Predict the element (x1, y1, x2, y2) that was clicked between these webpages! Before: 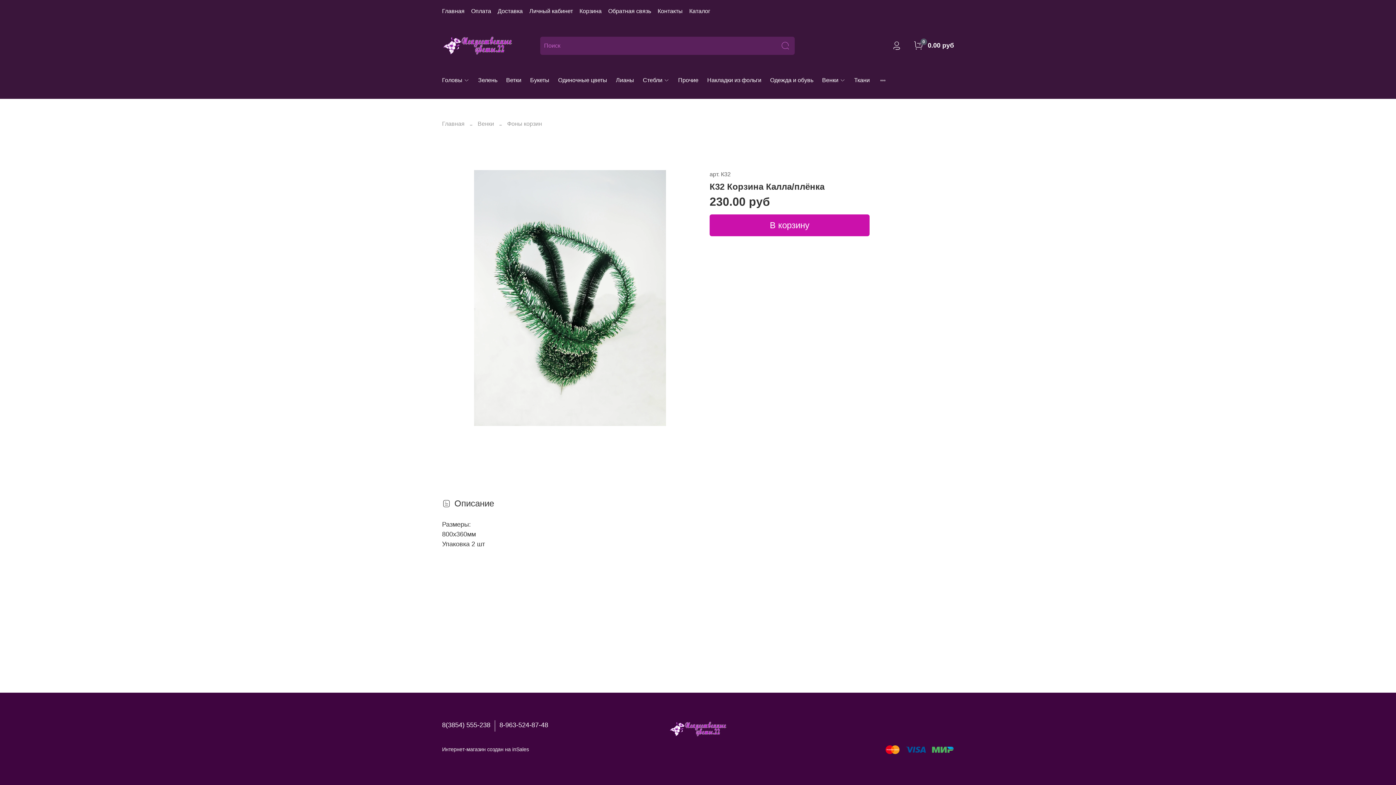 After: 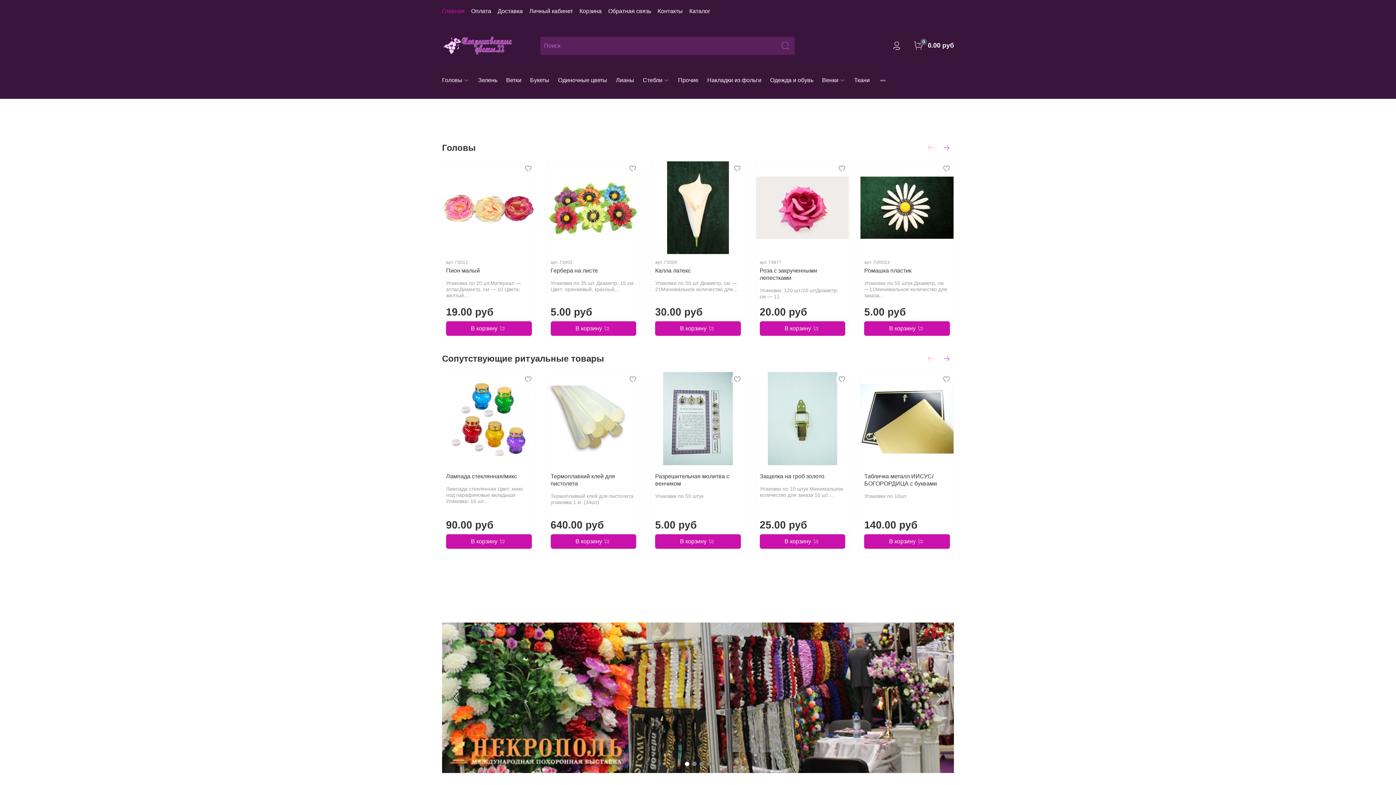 Action: bbox: (442, 8, 464, 14) label: Главная